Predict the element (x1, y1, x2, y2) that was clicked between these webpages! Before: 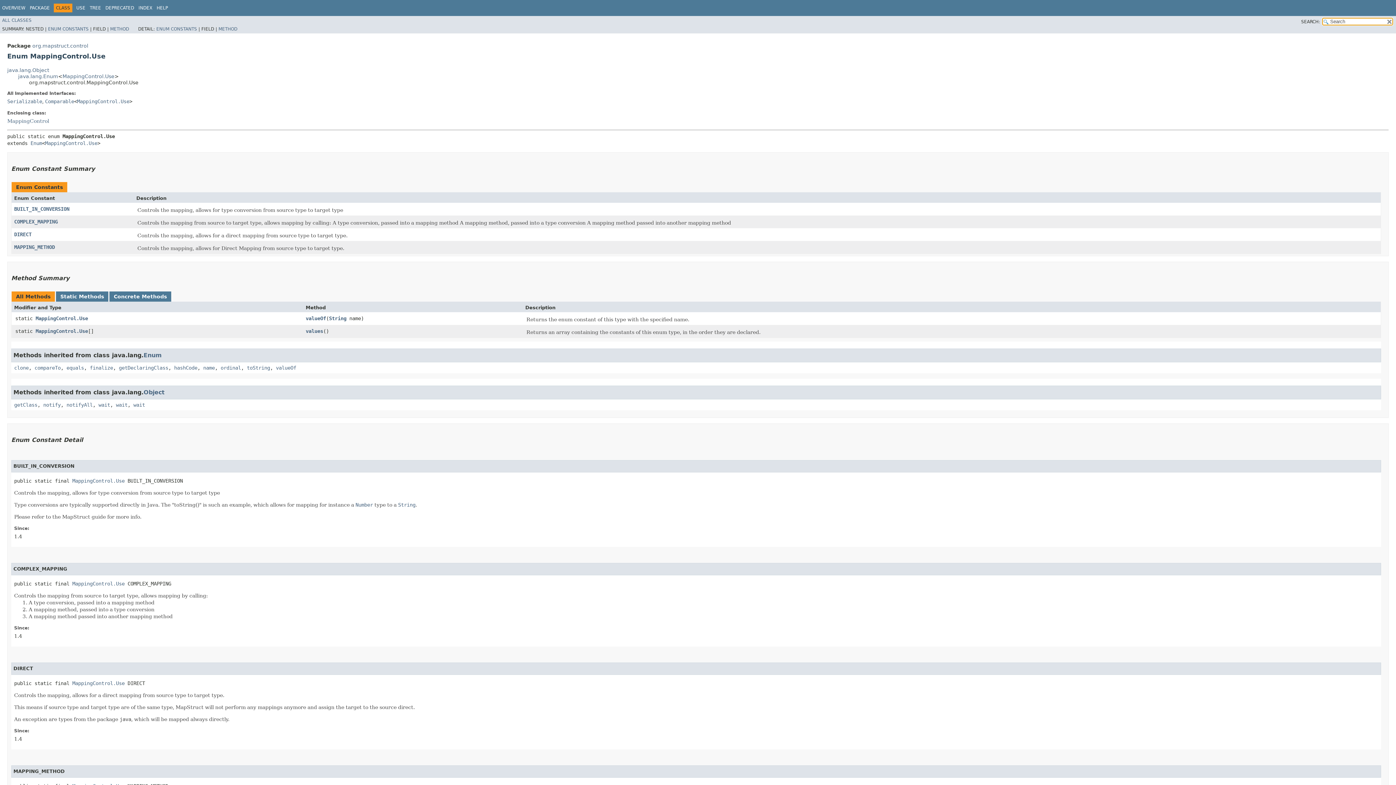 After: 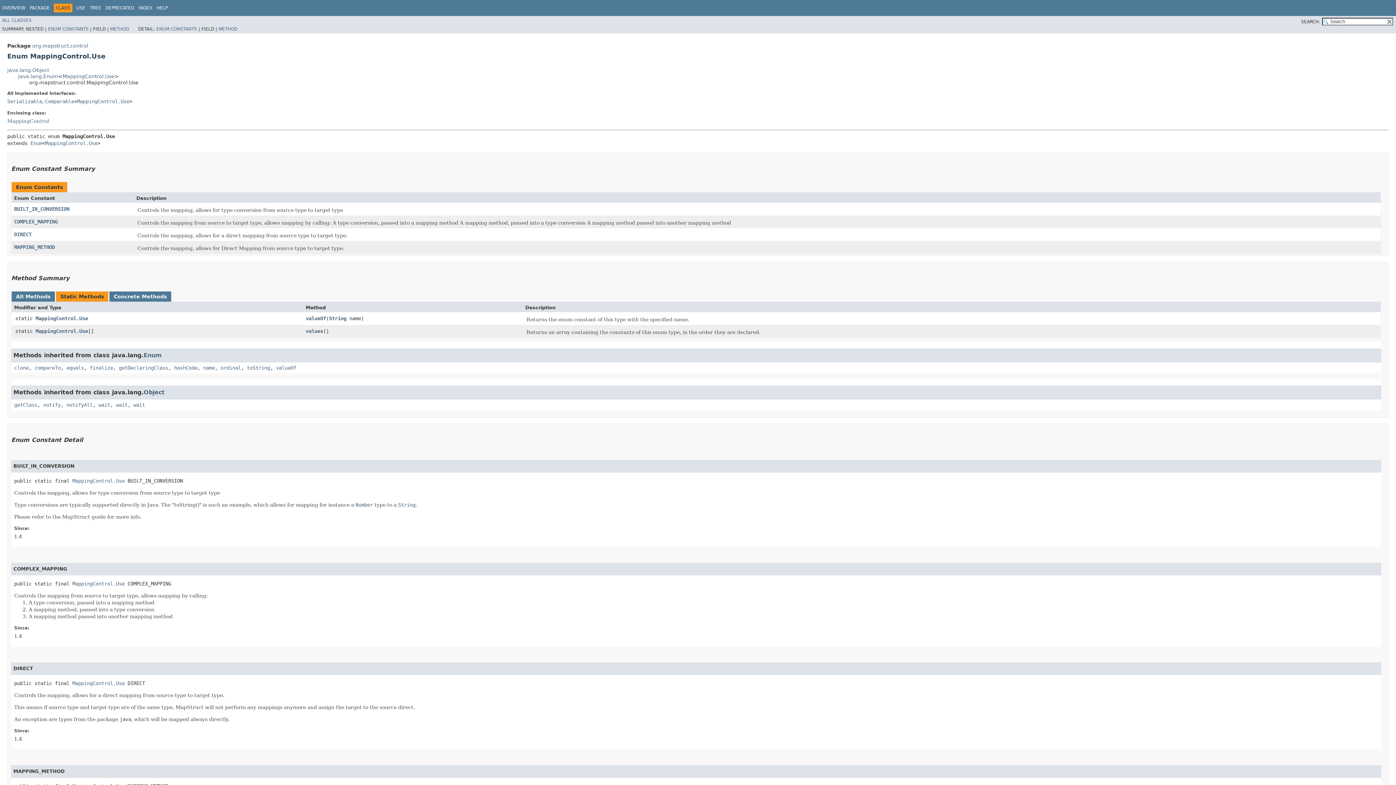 Action: label: Static Methods bbox: (60, 293, 104, 299)